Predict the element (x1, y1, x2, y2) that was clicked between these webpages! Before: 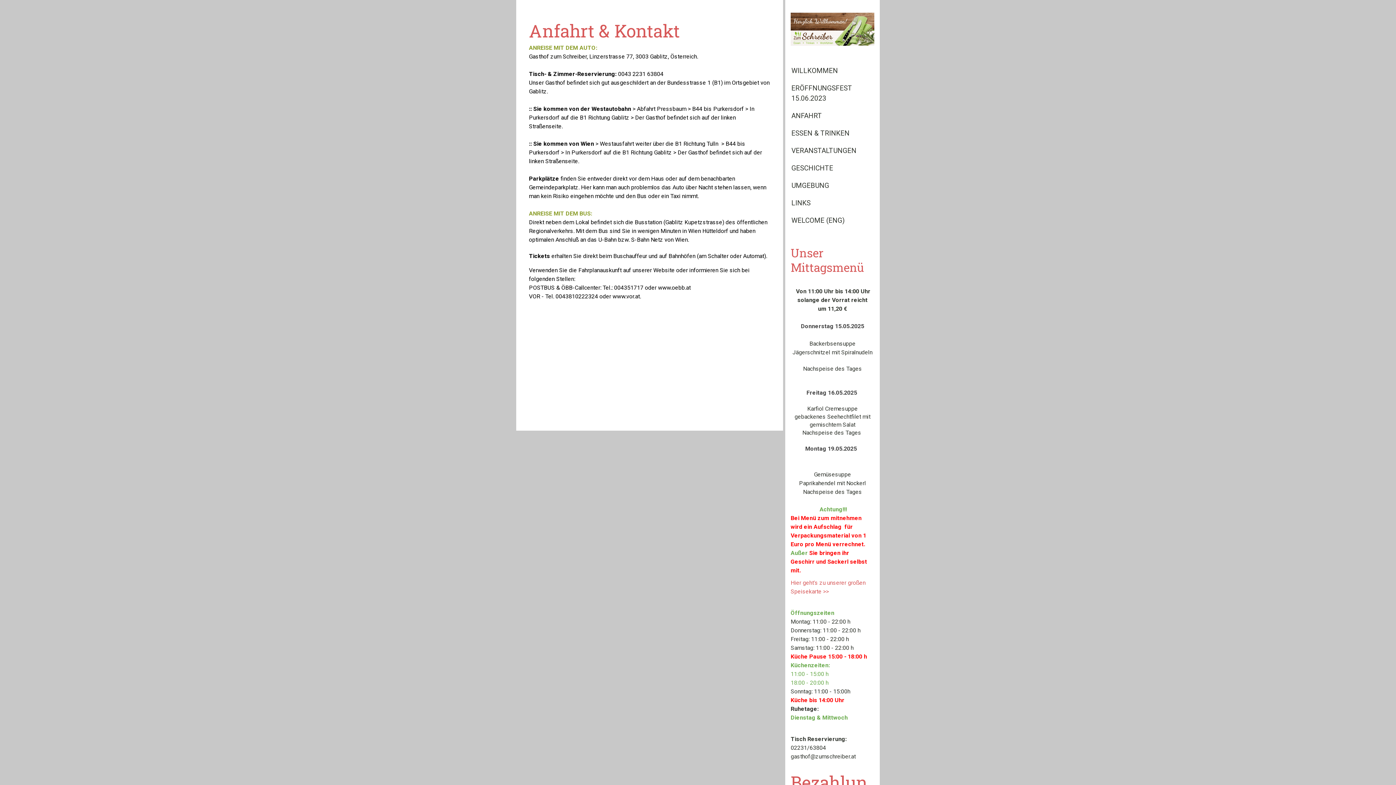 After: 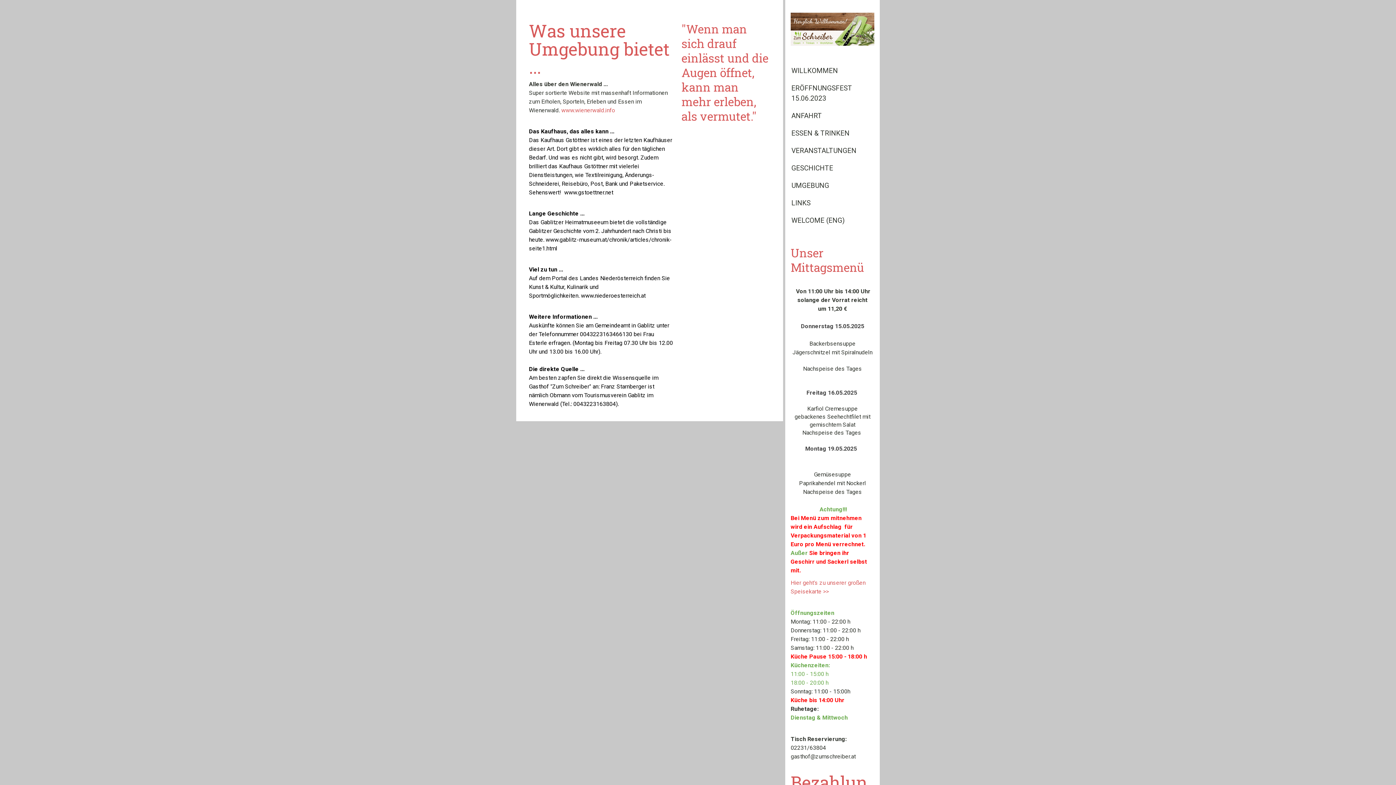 Action: label: UMGEBUNG bbox: (785, 177, 880, 194)